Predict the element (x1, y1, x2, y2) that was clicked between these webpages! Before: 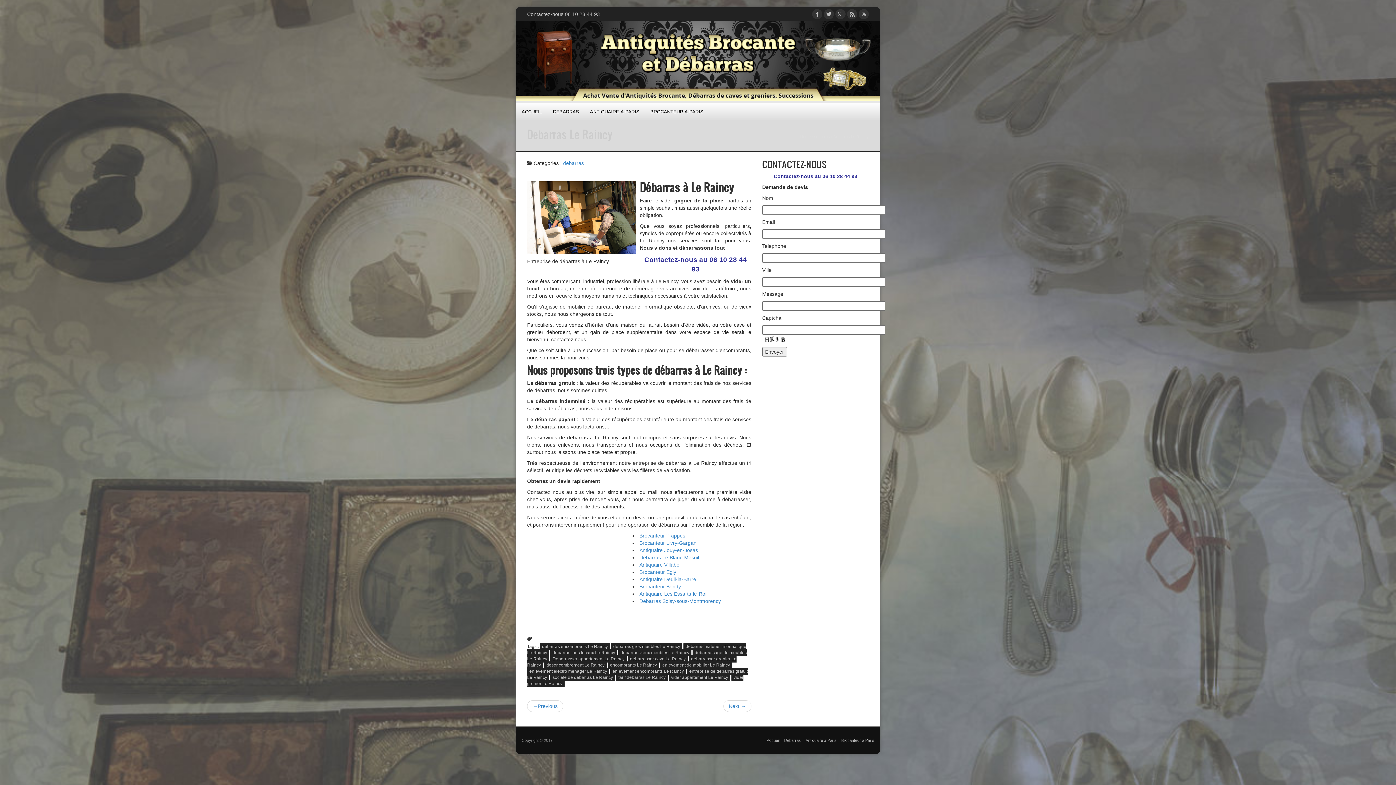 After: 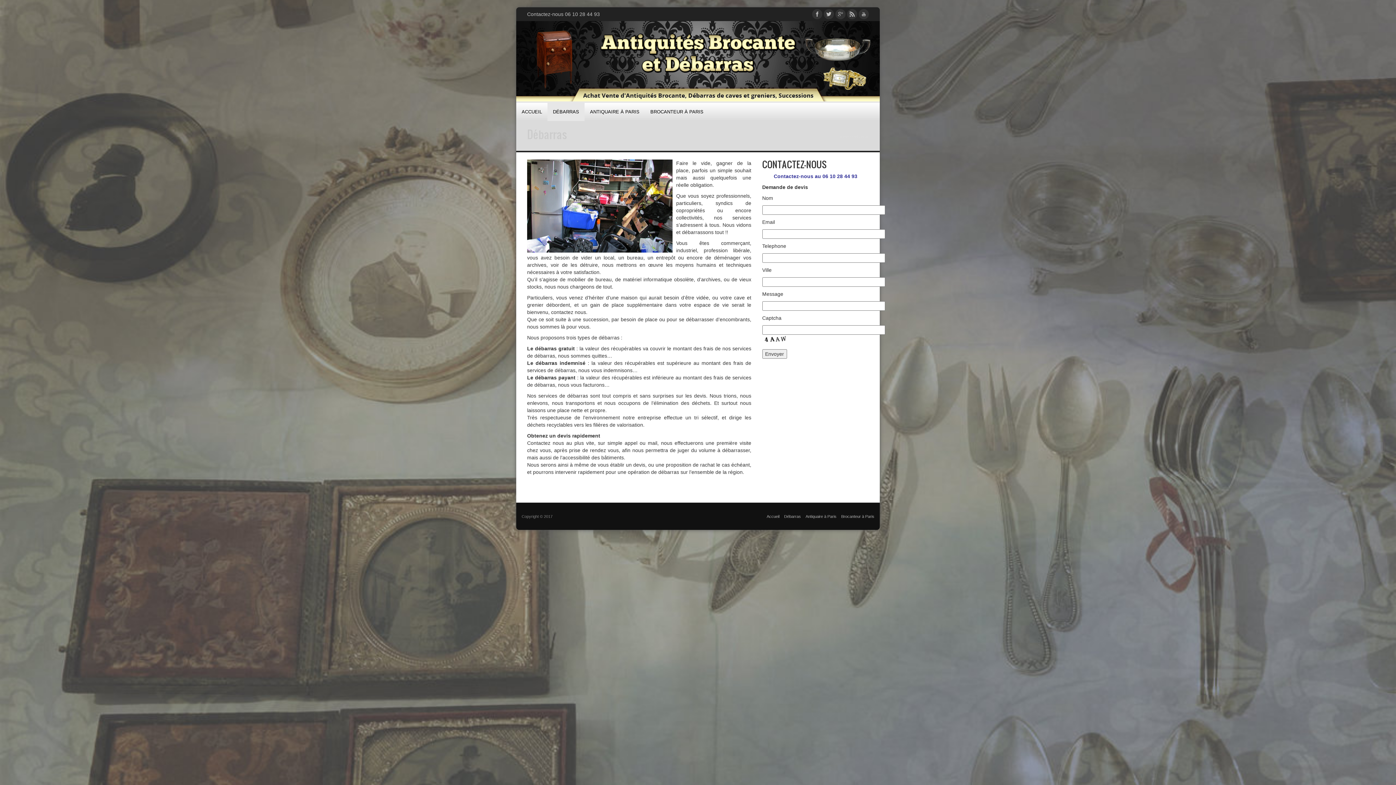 Action: bbox: (784, 738, 801, 742) label: Débarras